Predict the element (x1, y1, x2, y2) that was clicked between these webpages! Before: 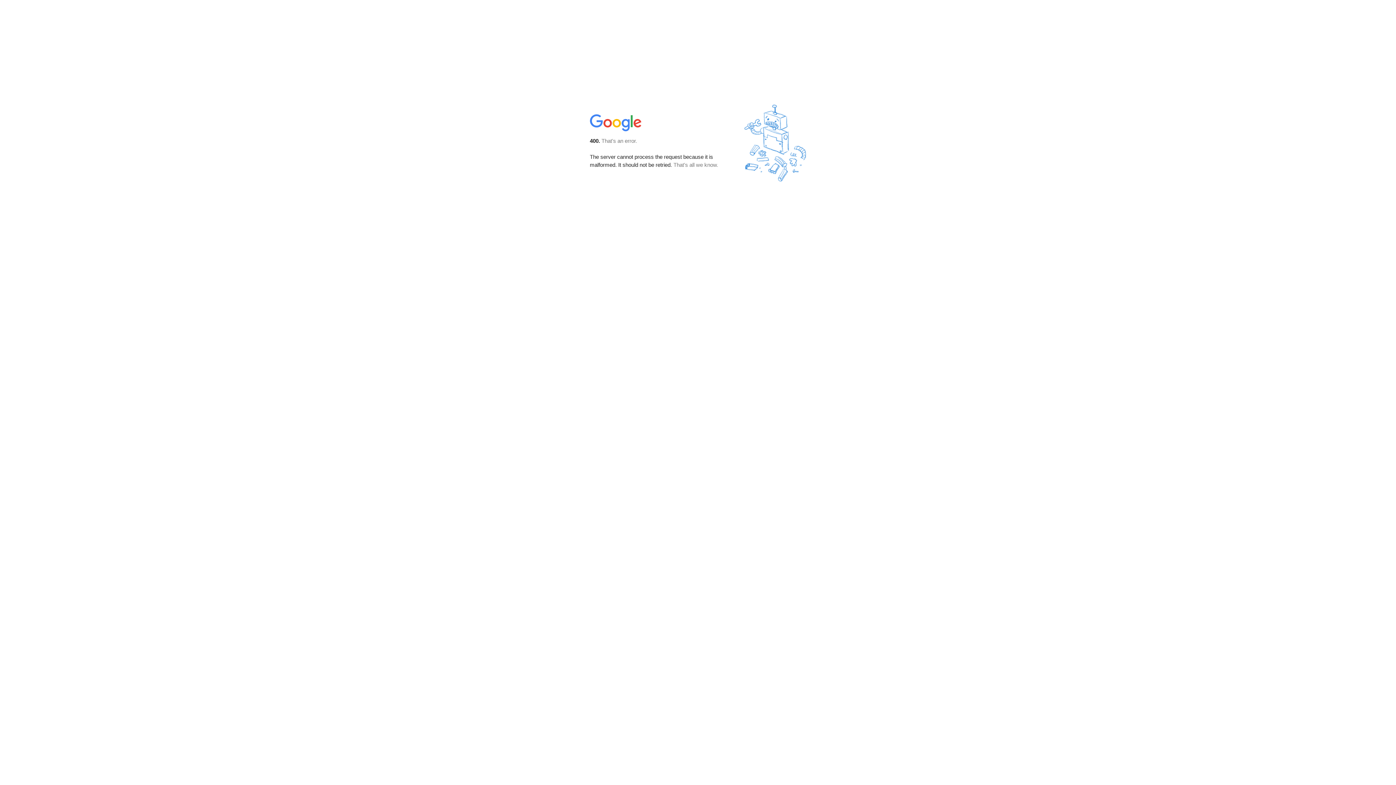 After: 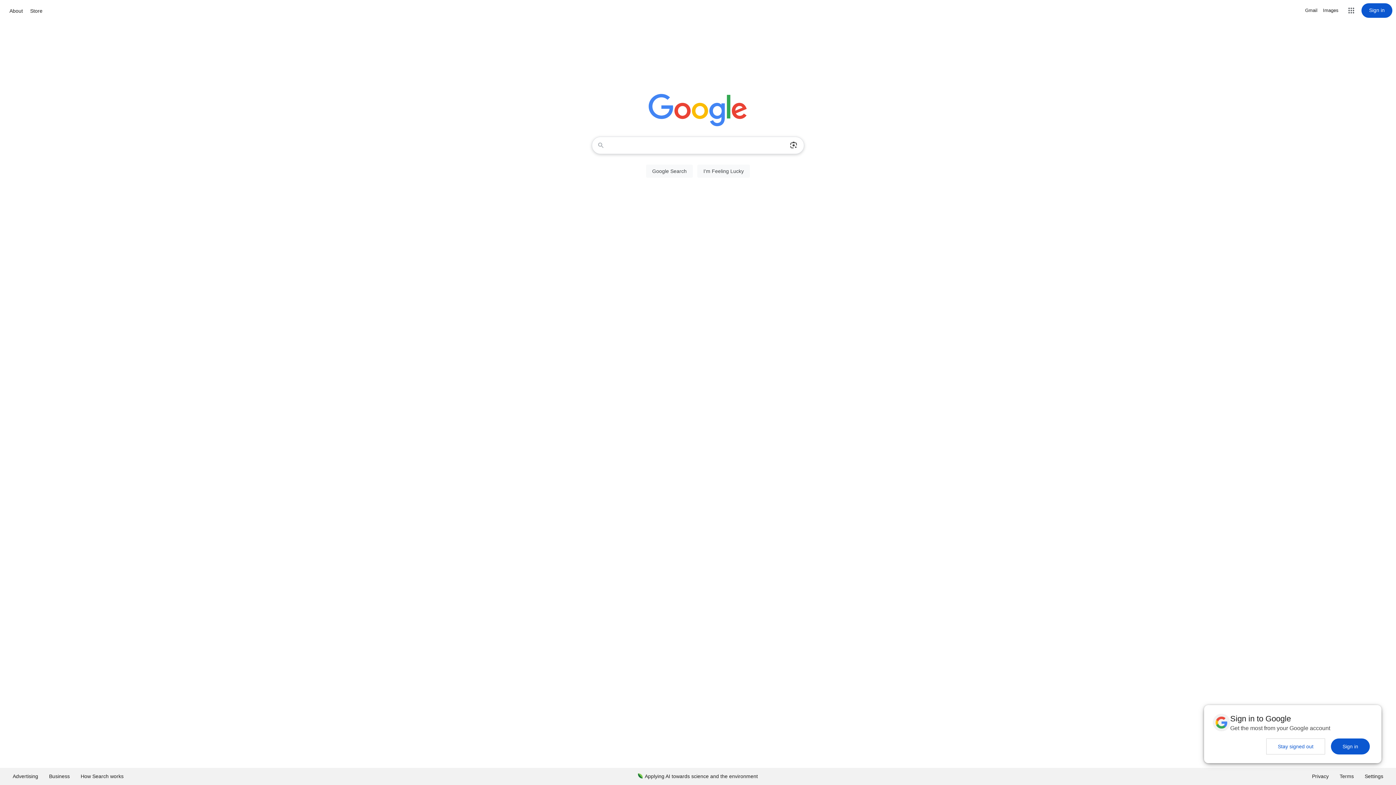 Action: bbox: (590, 127, 642, 134)